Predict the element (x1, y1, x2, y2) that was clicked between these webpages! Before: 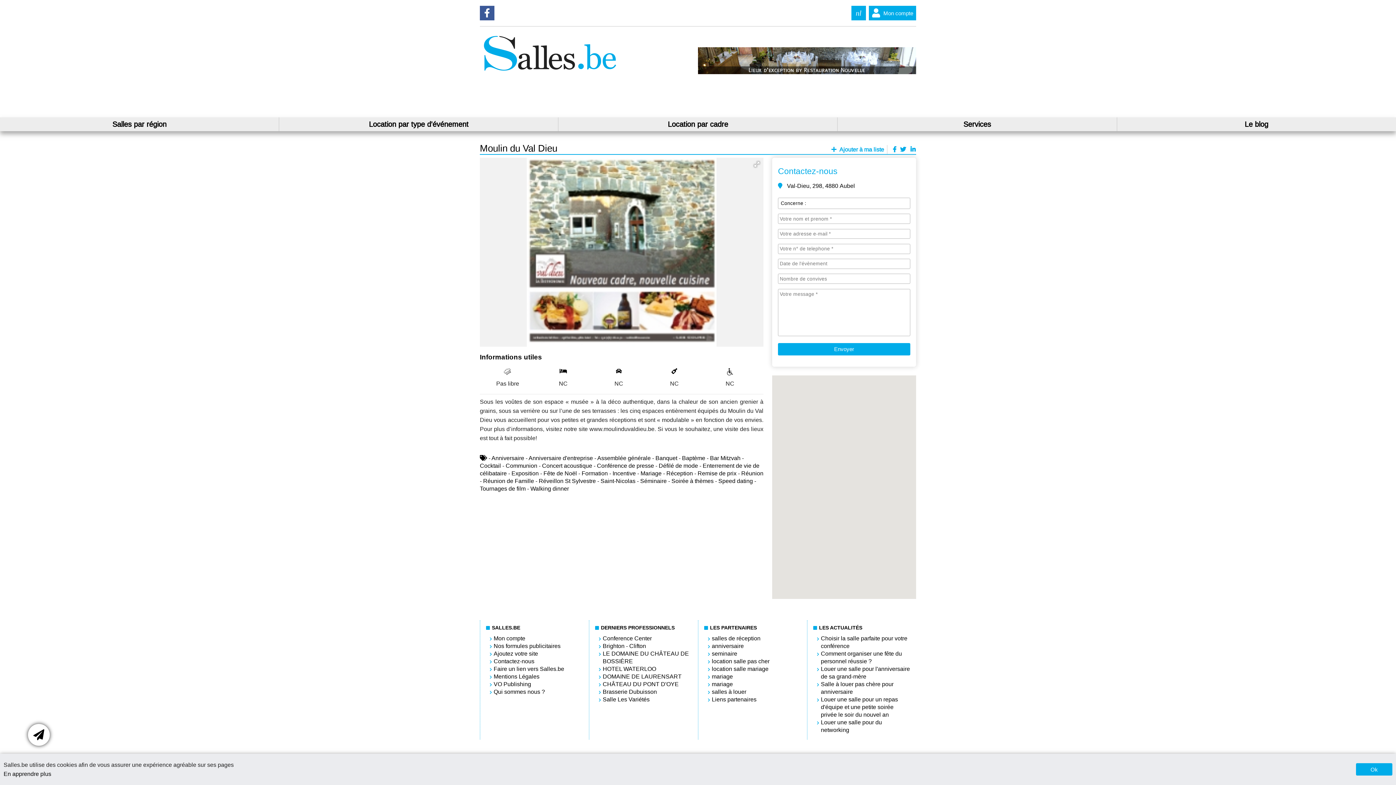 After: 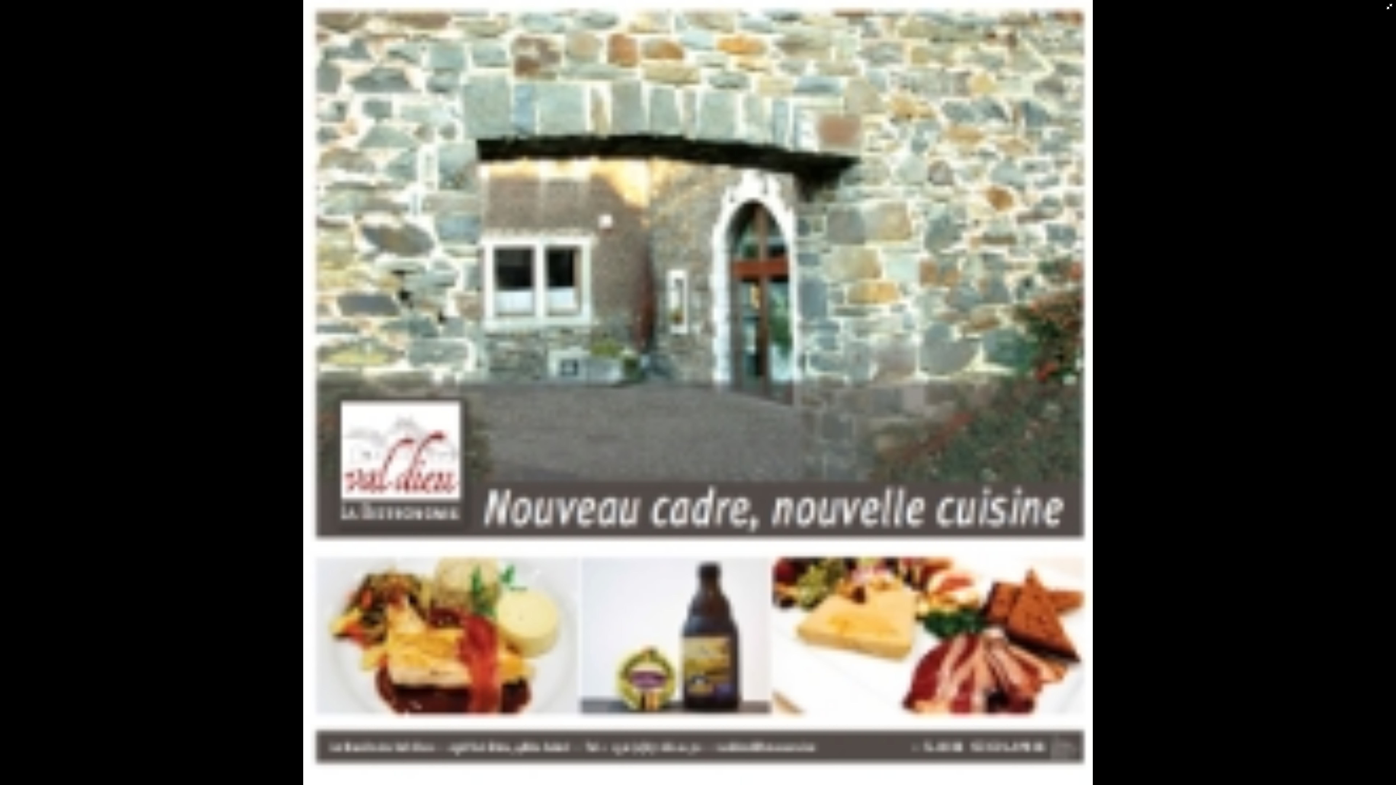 Action: bbox: (751, 158, 762, 170)